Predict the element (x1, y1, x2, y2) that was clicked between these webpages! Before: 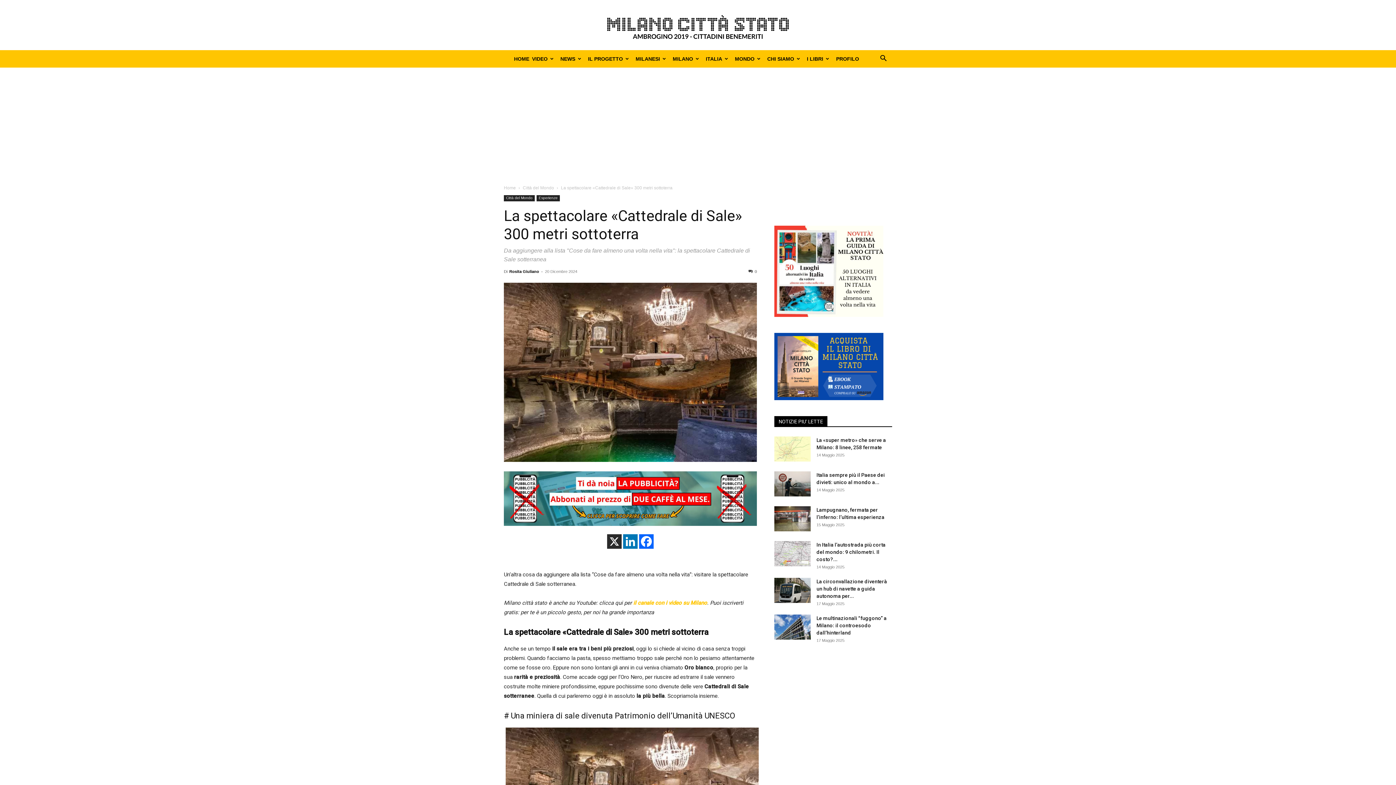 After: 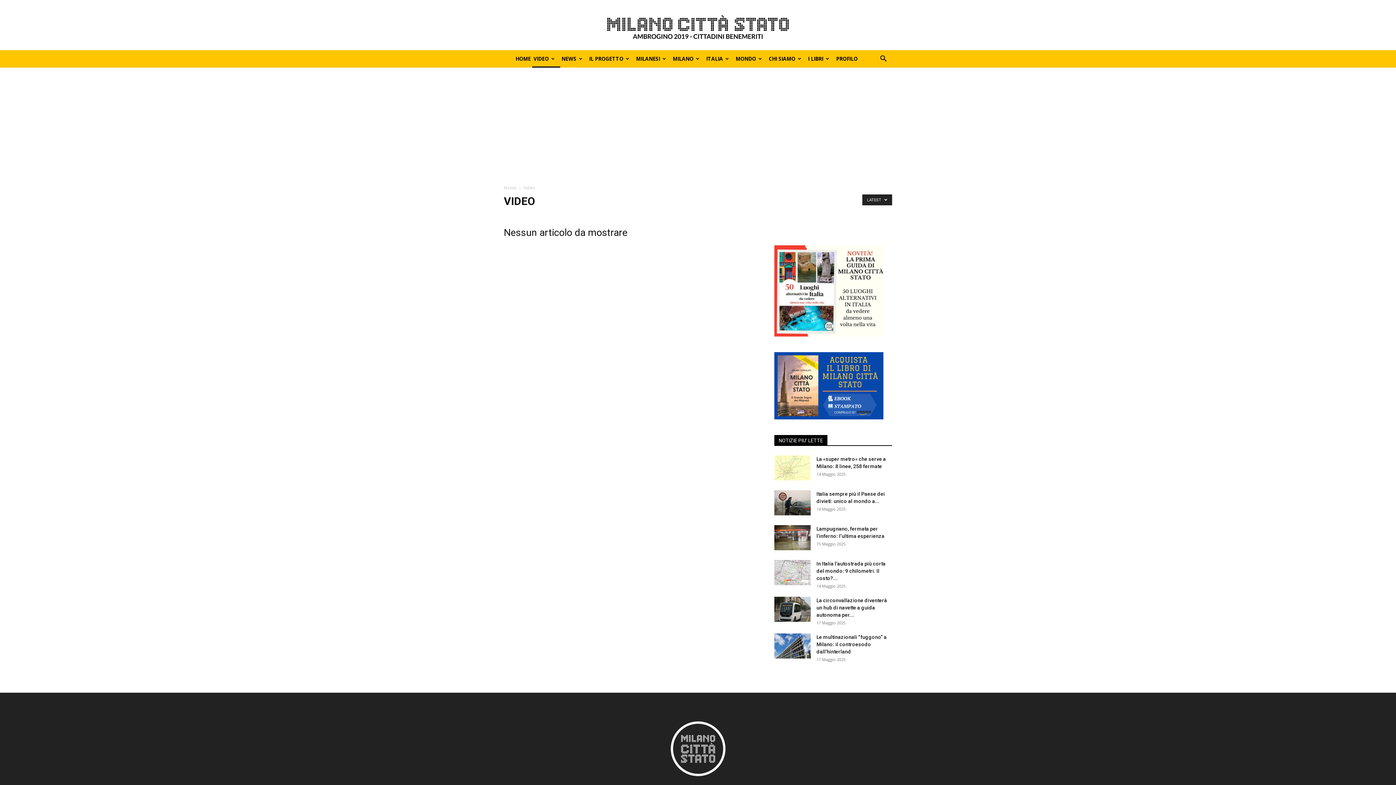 Action: label: VIDEO bbox: (530, 50, 559, 67)